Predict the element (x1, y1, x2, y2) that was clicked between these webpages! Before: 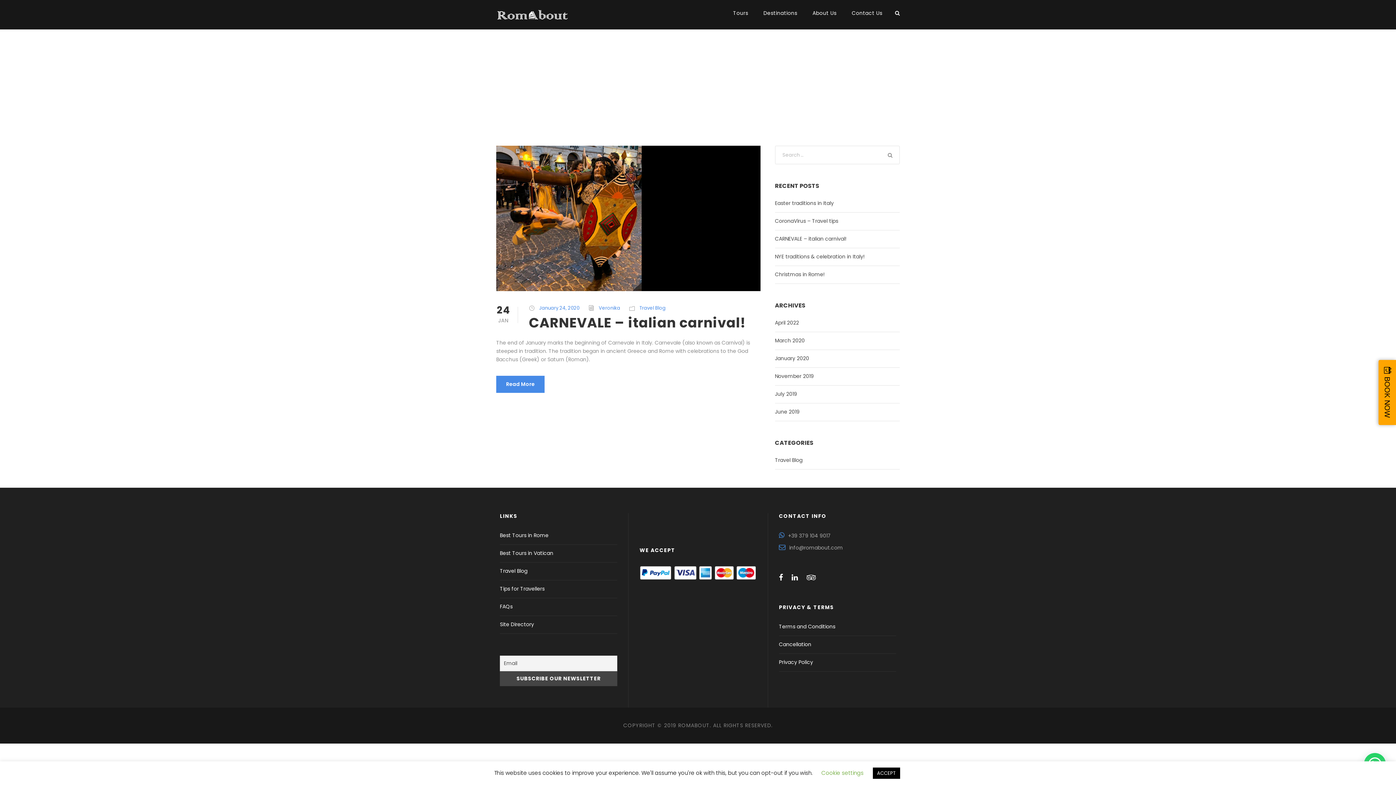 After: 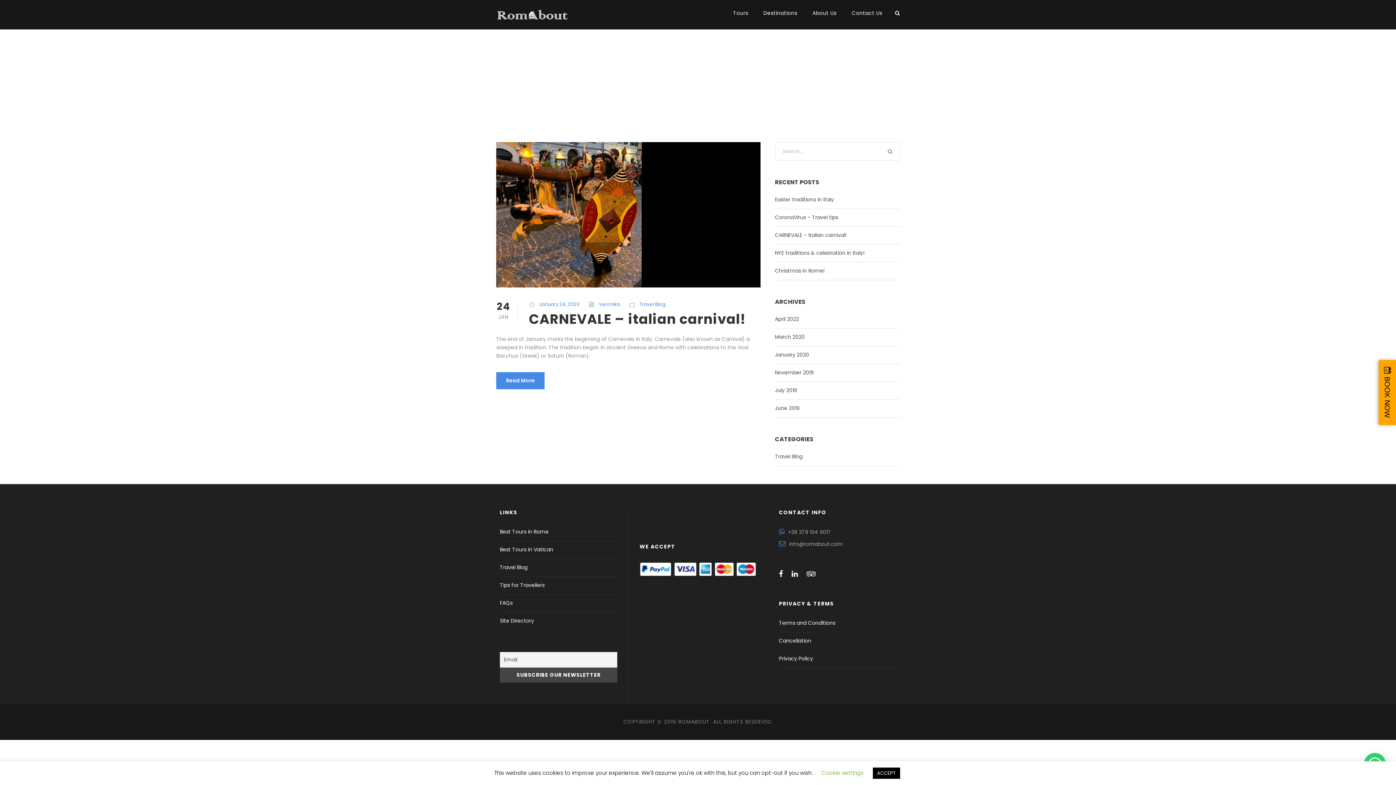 Action: bbox: (539, 304, 579, 311) label: January 24, 2020